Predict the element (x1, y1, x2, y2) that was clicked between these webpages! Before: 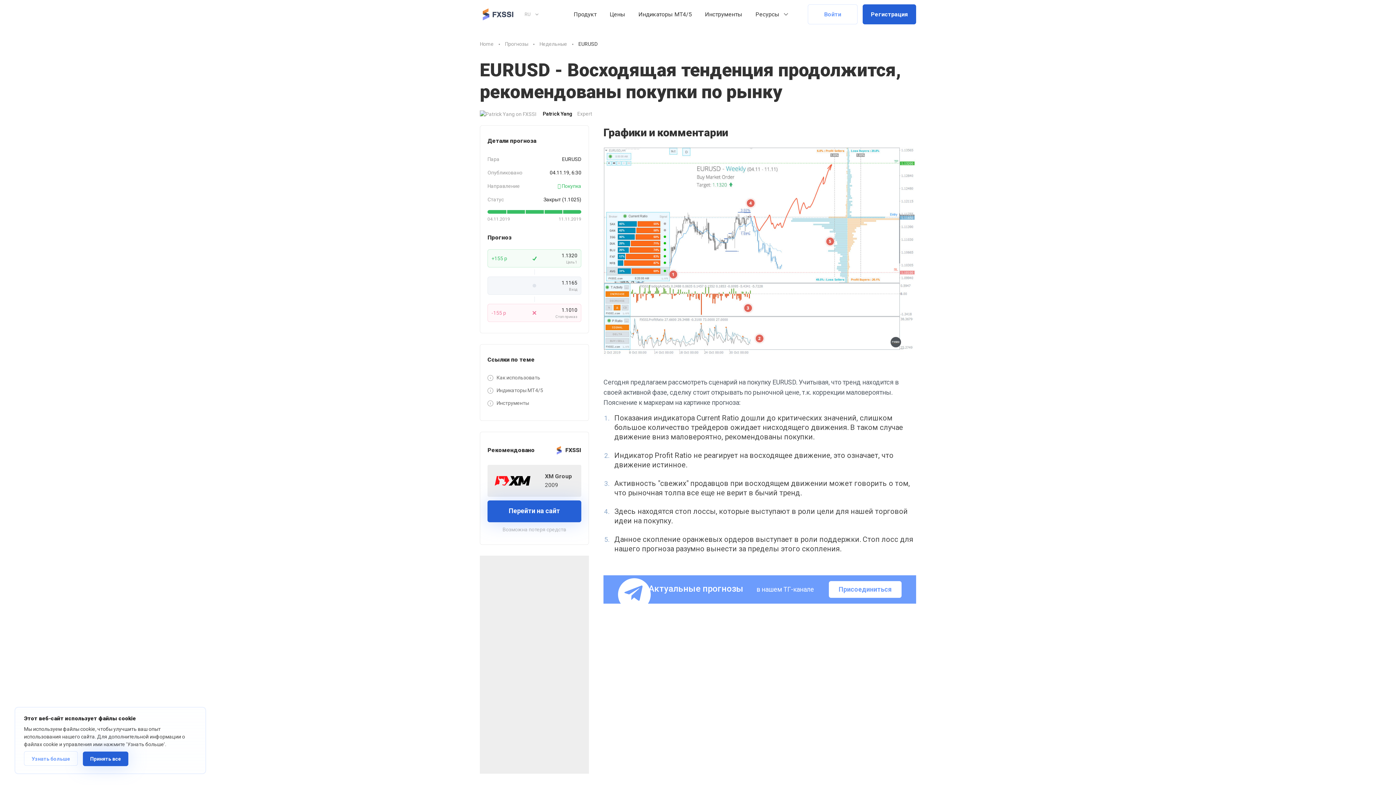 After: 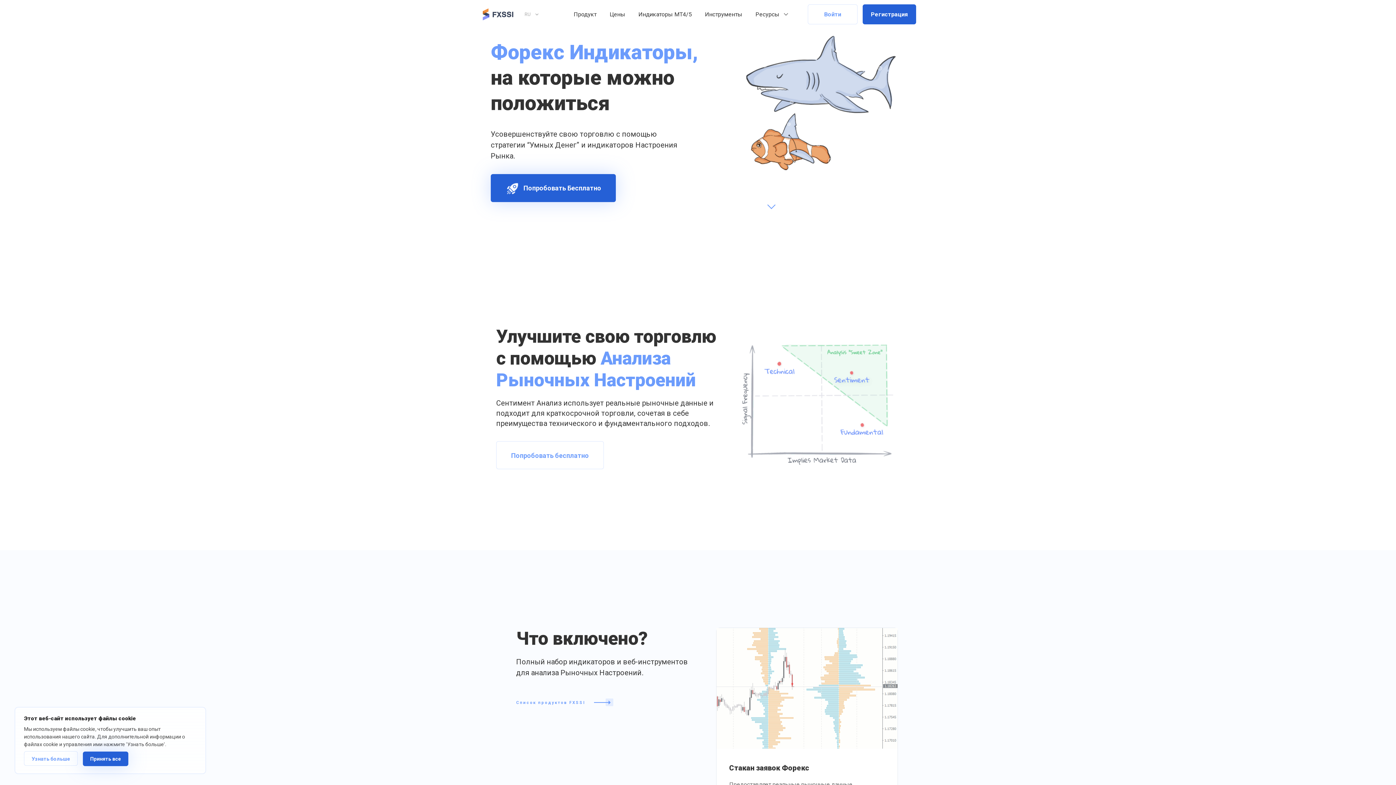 Action: bbox: (480, 40, 493, 48) label: Home